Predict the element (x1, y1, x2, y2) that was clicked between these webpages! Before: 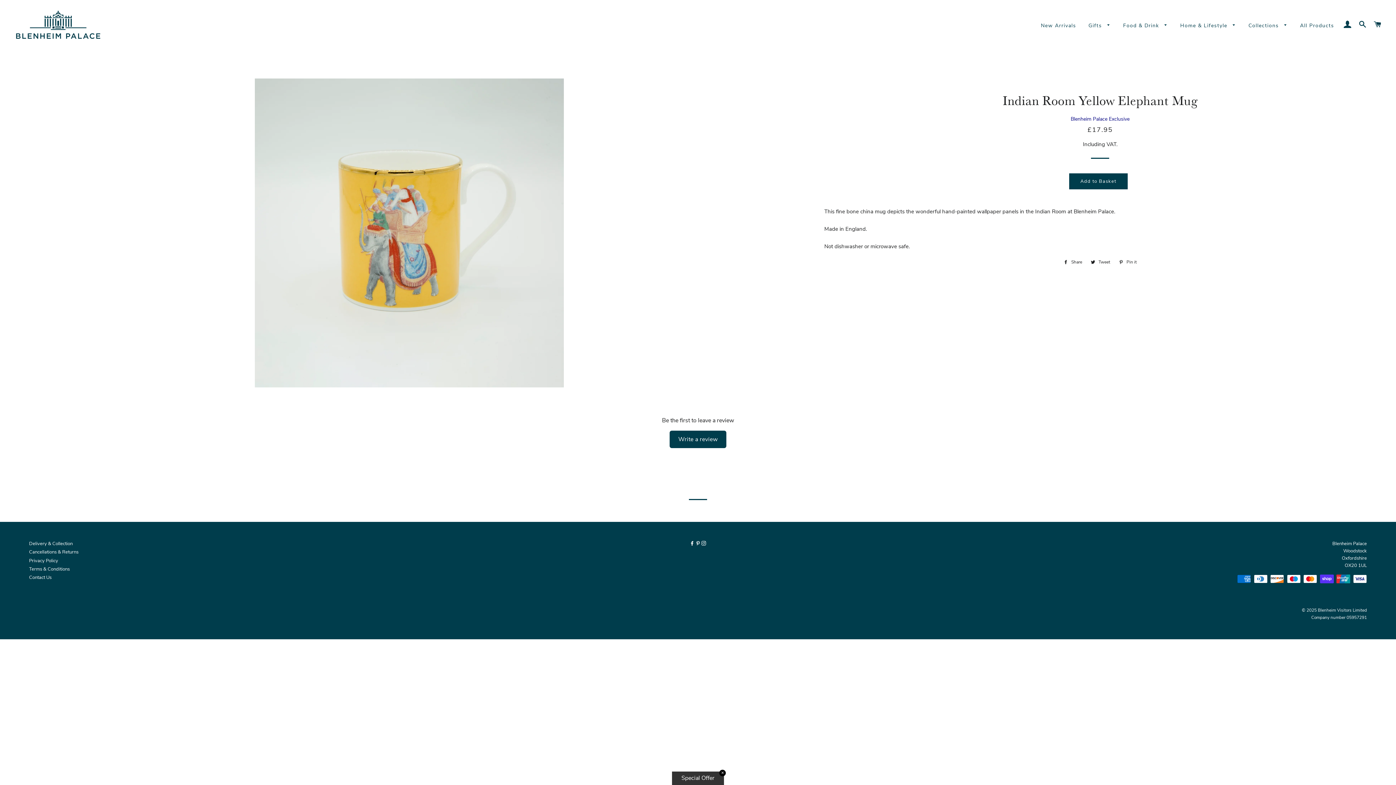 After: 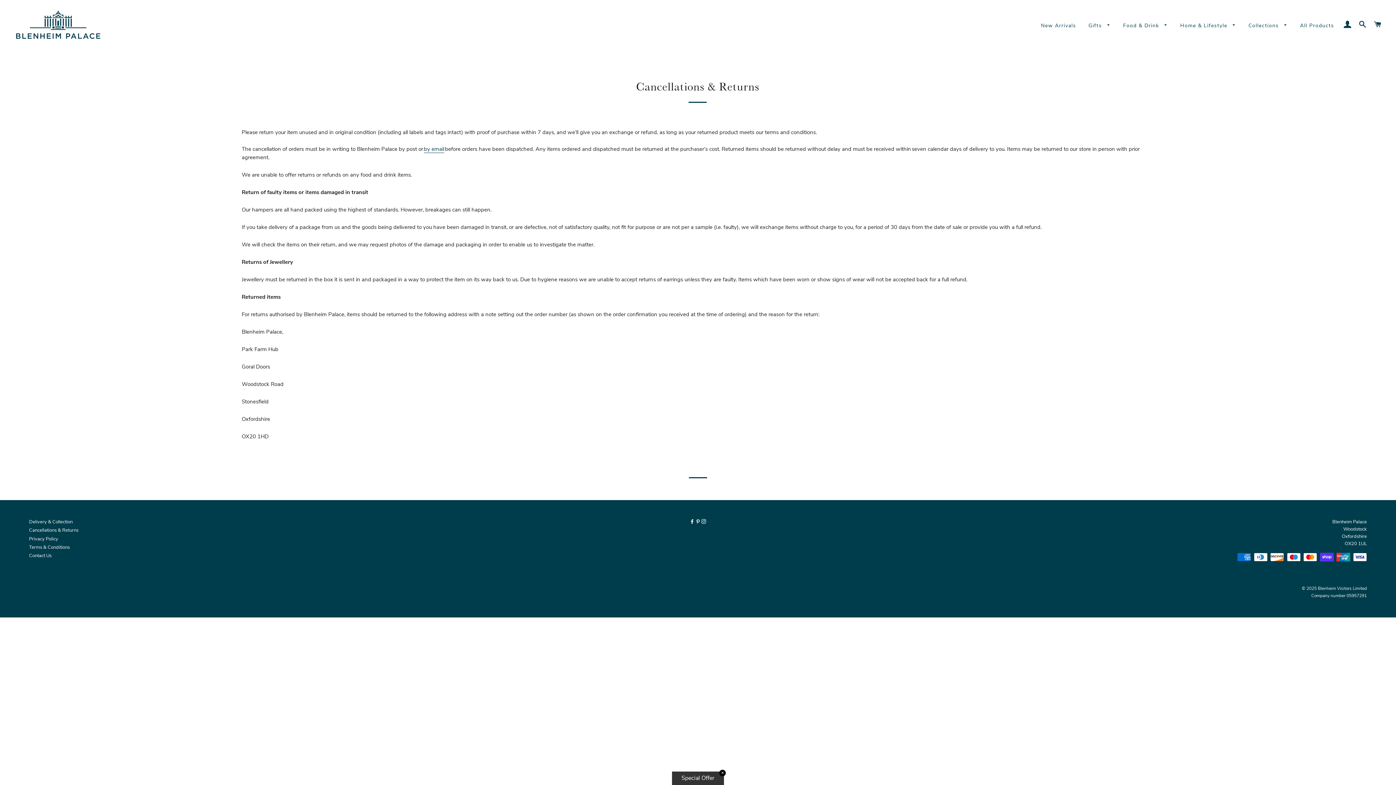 Action: bbox: (29, 549, 78, 555) label: Cancellations & Returns